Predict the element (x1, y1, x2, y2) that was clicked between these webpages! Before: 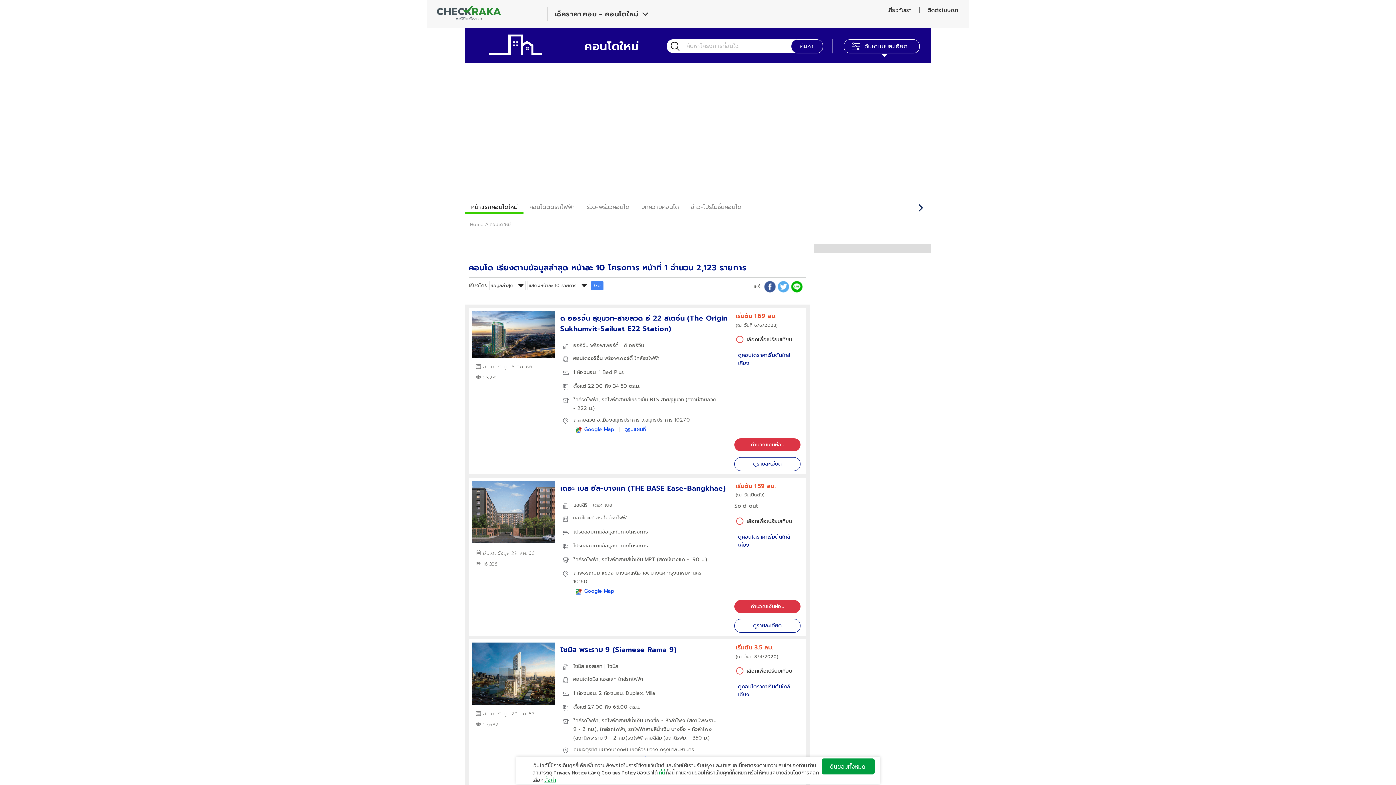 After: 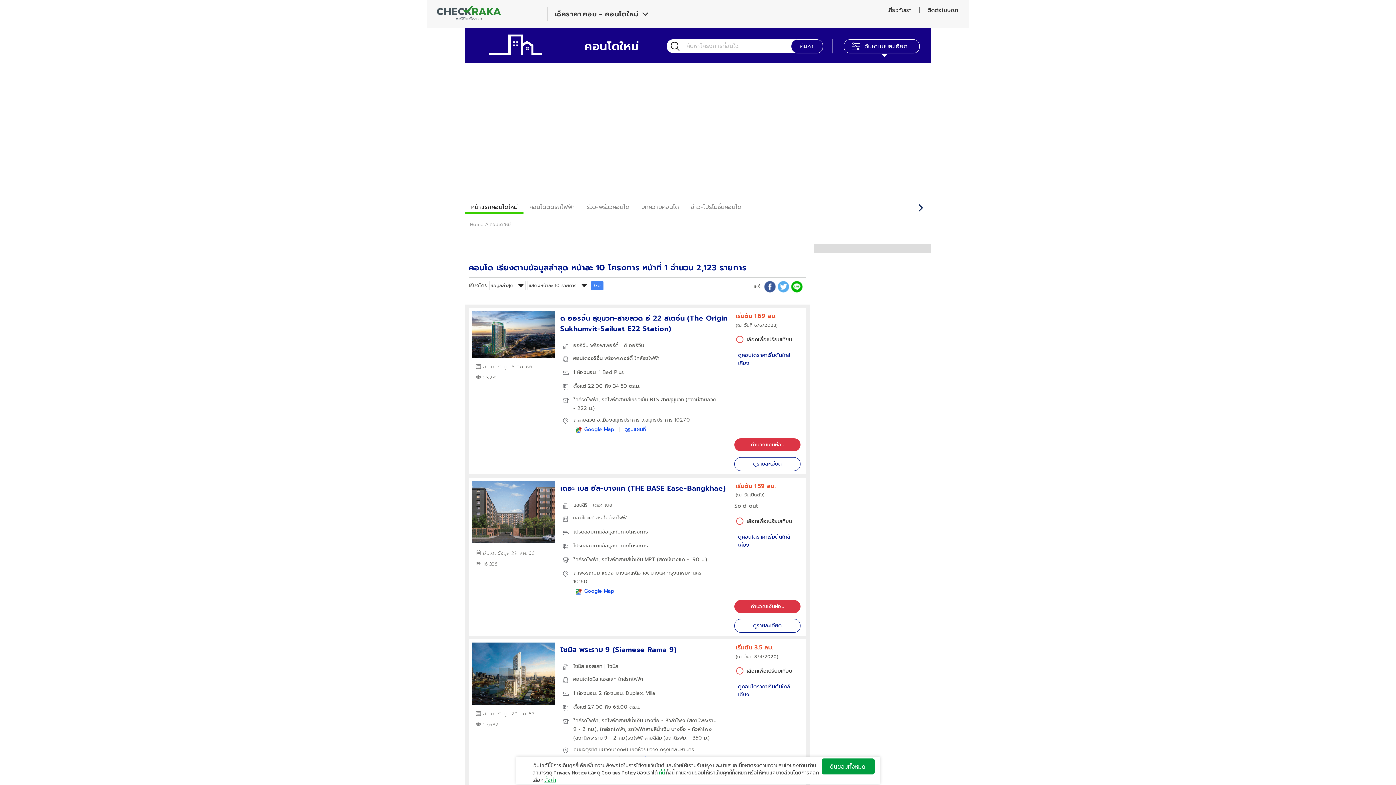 Action: bbox: (882, 6, 916, 14) label: เกี่ยวกับเรา